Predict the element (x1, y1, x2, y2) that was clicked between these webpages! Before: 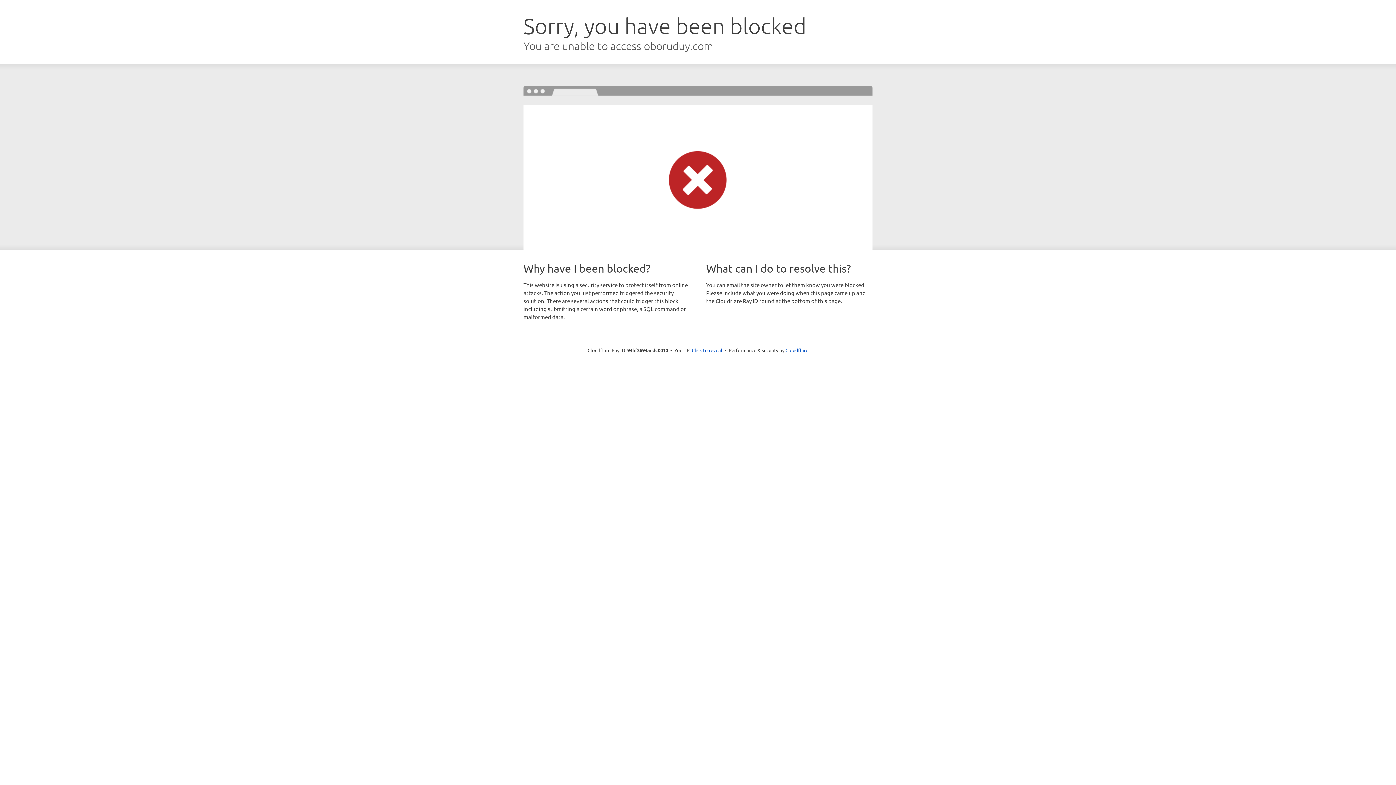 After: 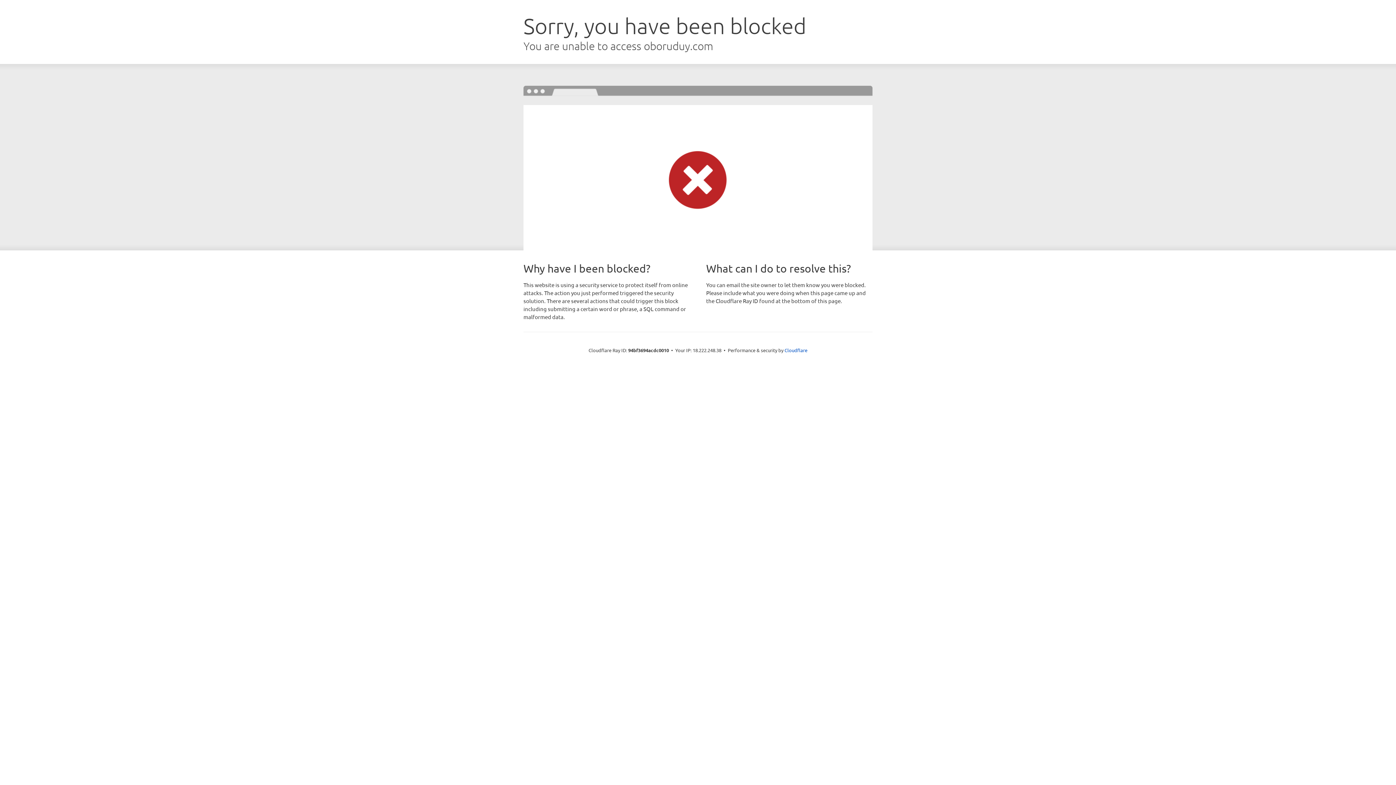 Action: bbox: (692, 346, 722, 353) label: Click to reveal